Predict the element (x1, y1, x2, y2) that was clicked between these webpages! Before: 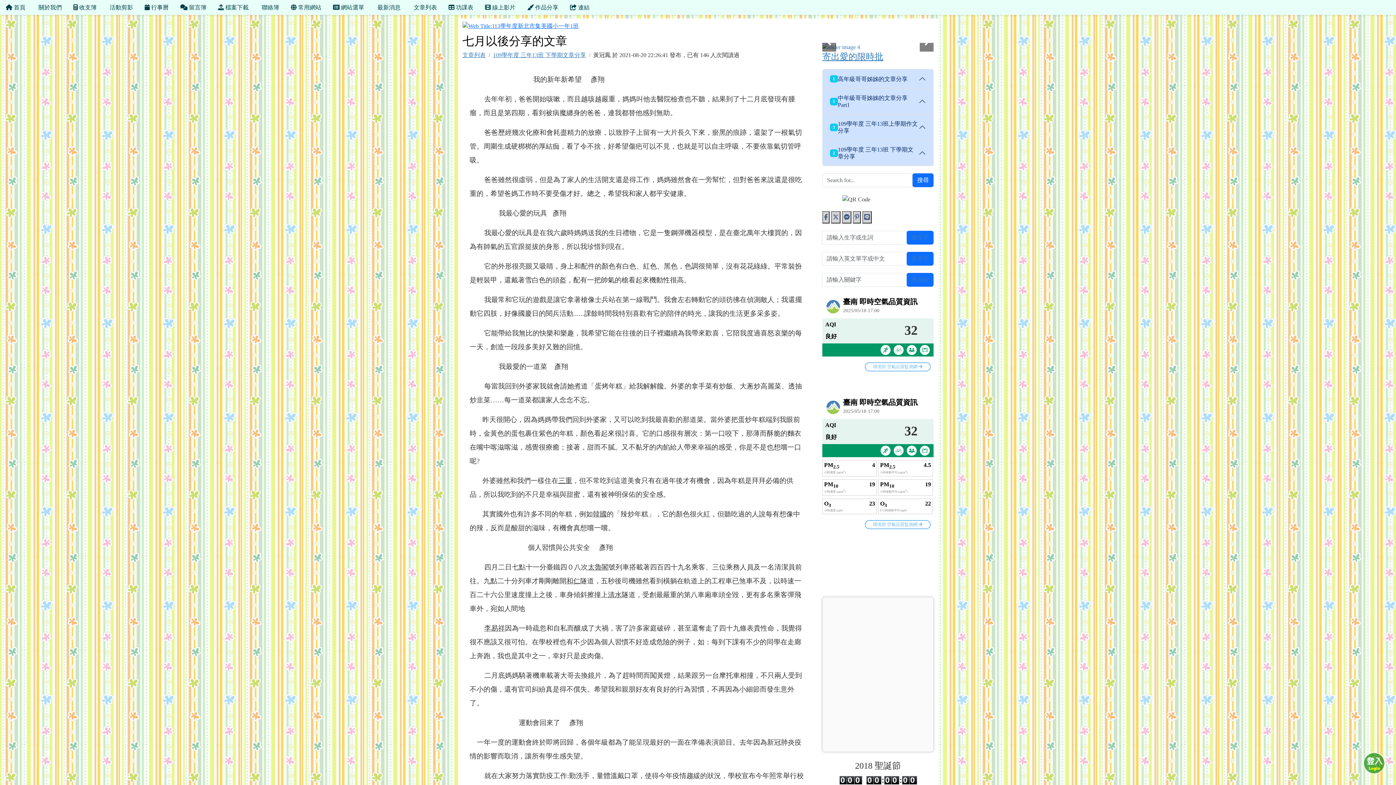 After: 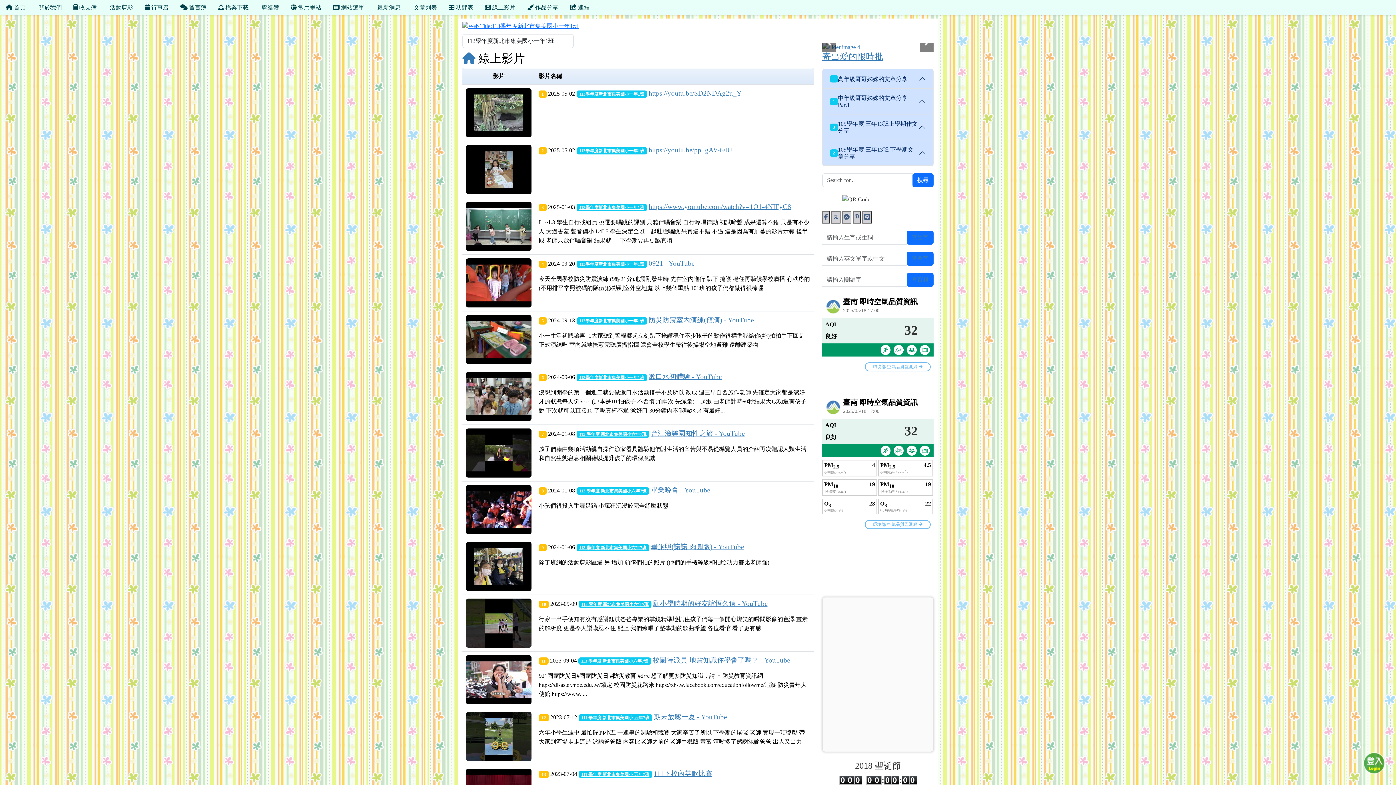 Action: bbox: (479, 0, 521, 14) label:  線上影片